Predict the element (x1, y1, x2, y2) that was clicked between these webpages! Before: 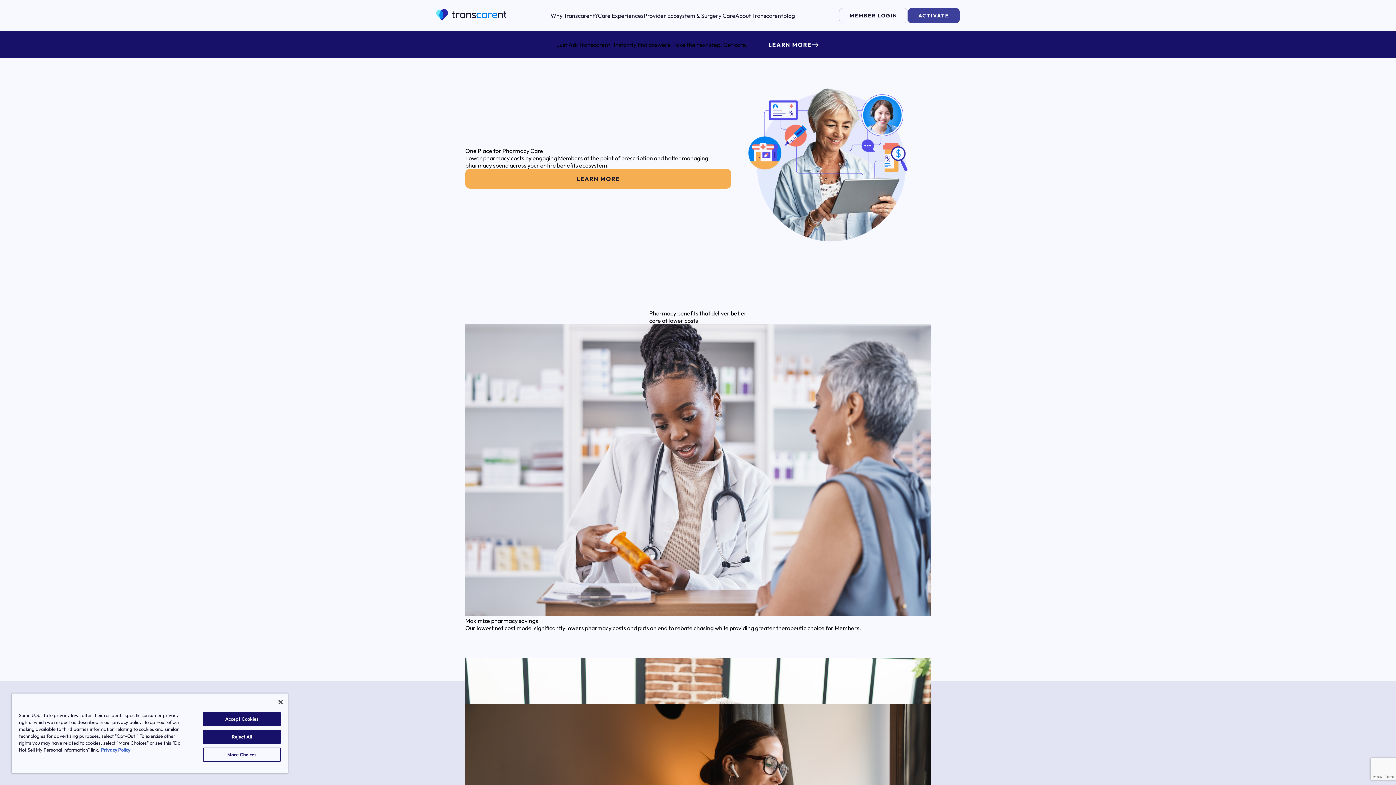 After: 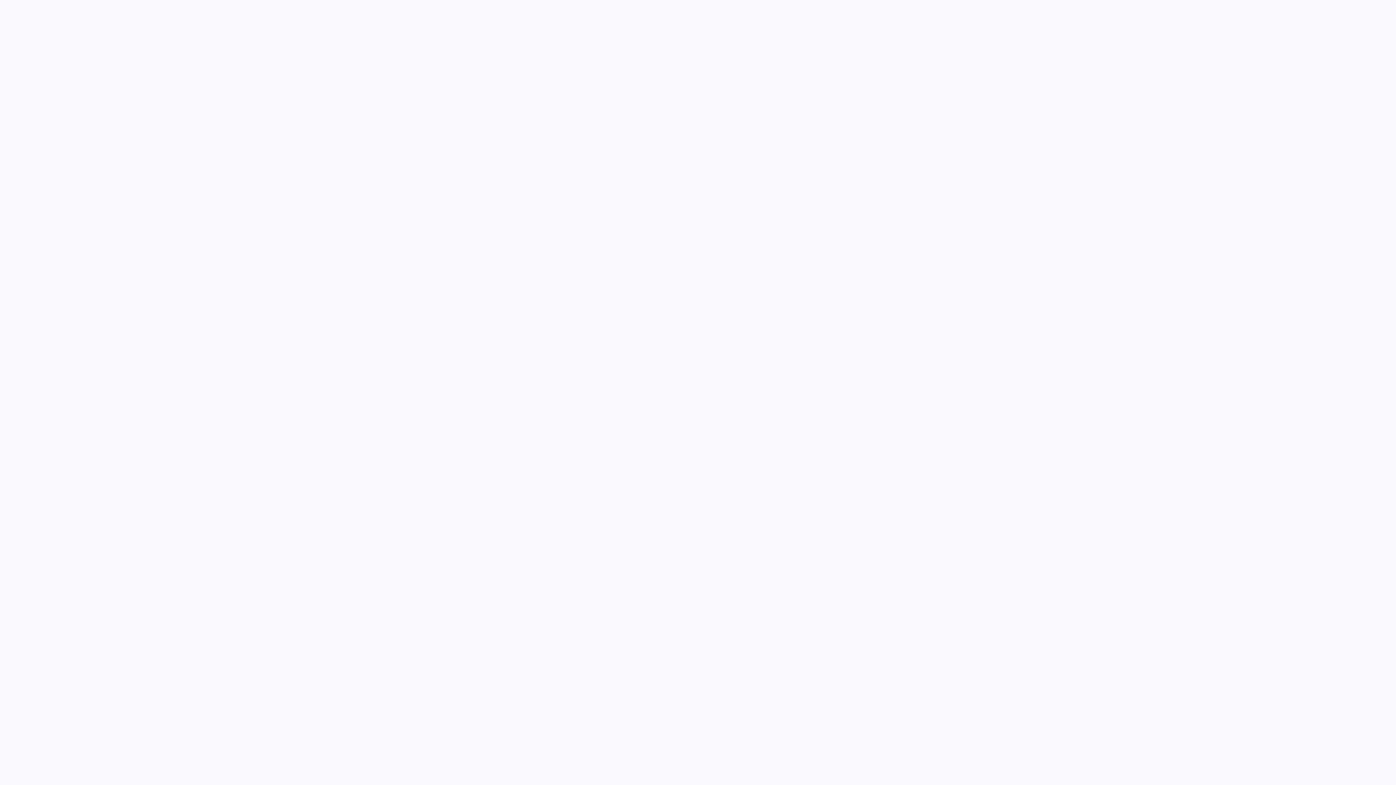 Action: label: ACTIVATE bbox: (908, 7, 959, 23)